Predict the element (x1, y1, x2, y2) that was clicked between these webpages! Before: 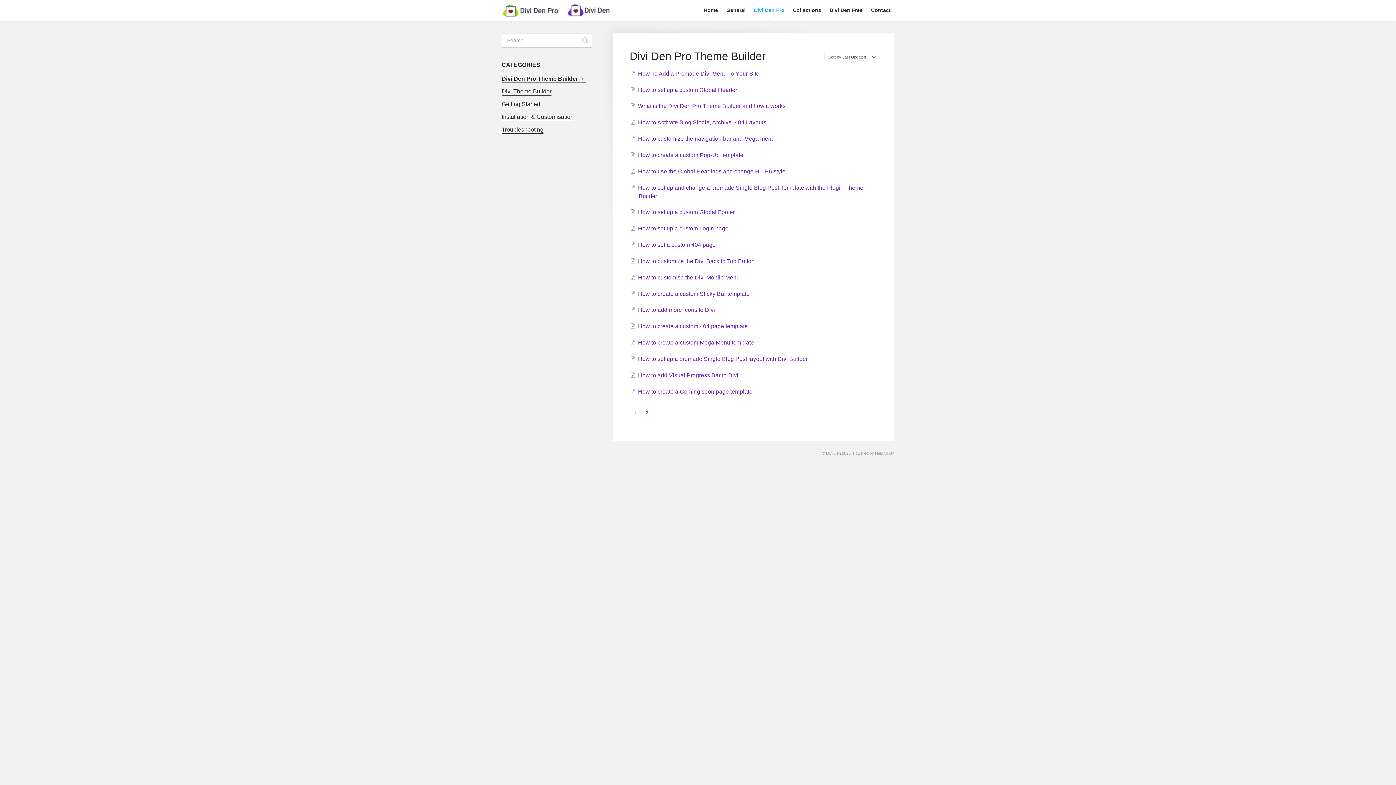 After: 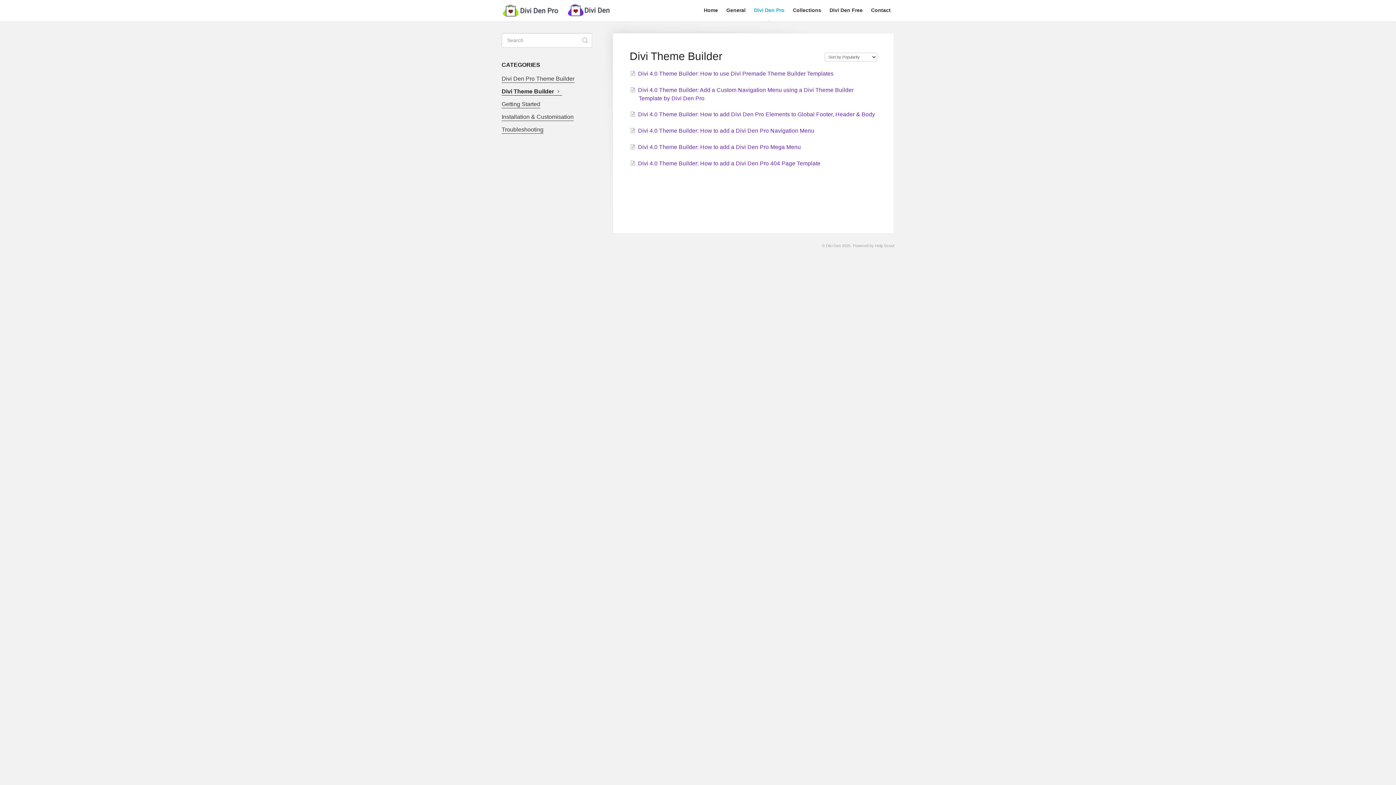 Action: label: Divi Theme Builder bbox: (501, 85, 551, 95)